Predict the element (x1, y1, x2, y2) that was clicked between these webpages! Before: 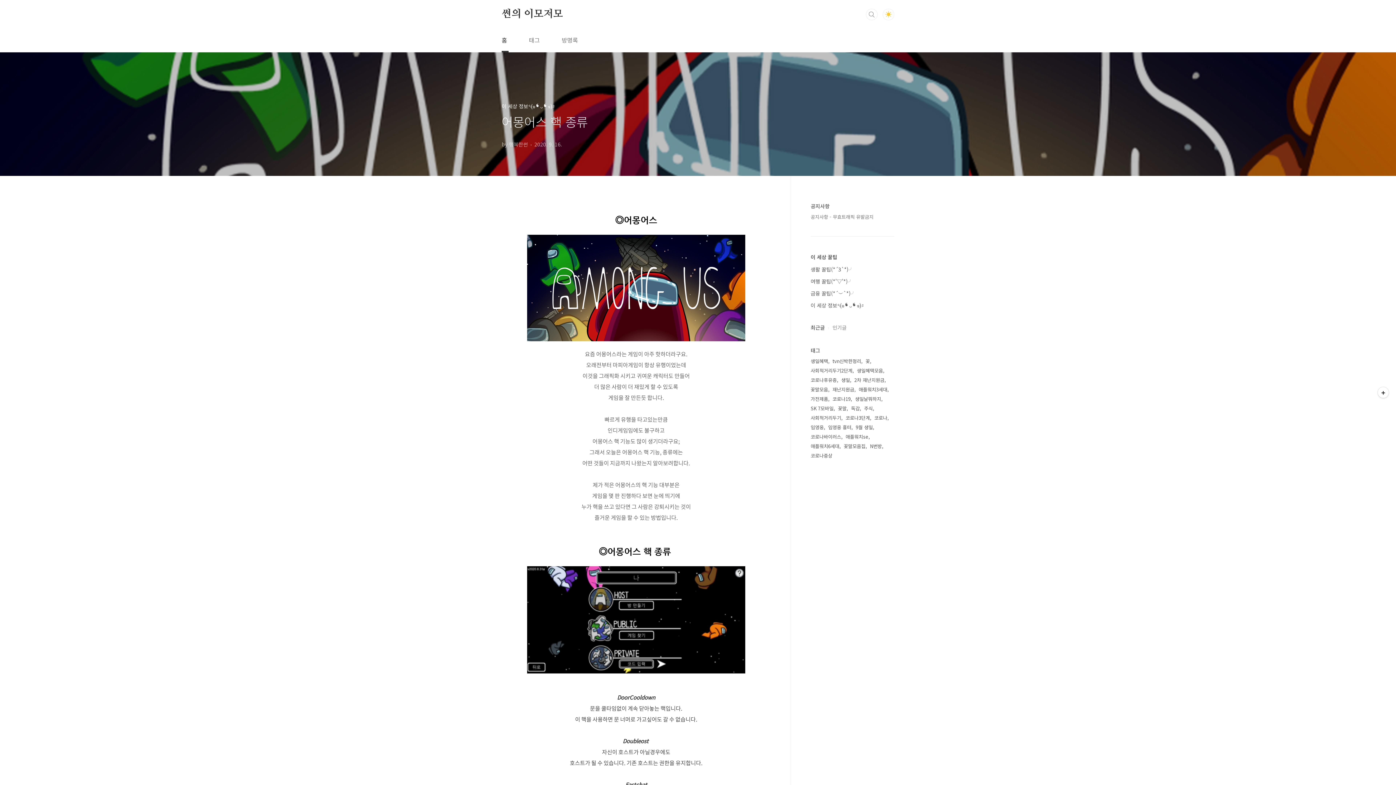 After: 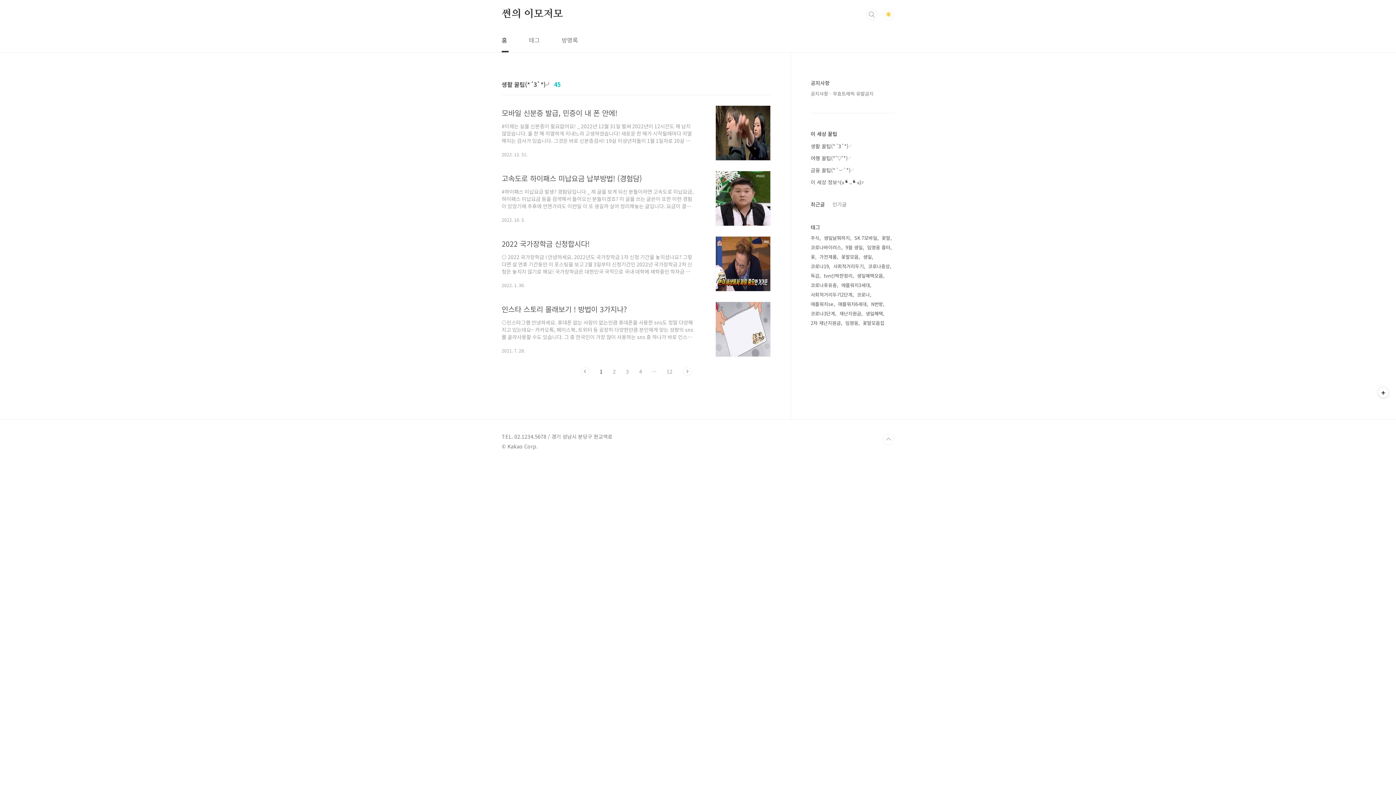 Action: bbox: (810, 265, 853, 273) label: 생활 꿀팁(*´3`*)╯